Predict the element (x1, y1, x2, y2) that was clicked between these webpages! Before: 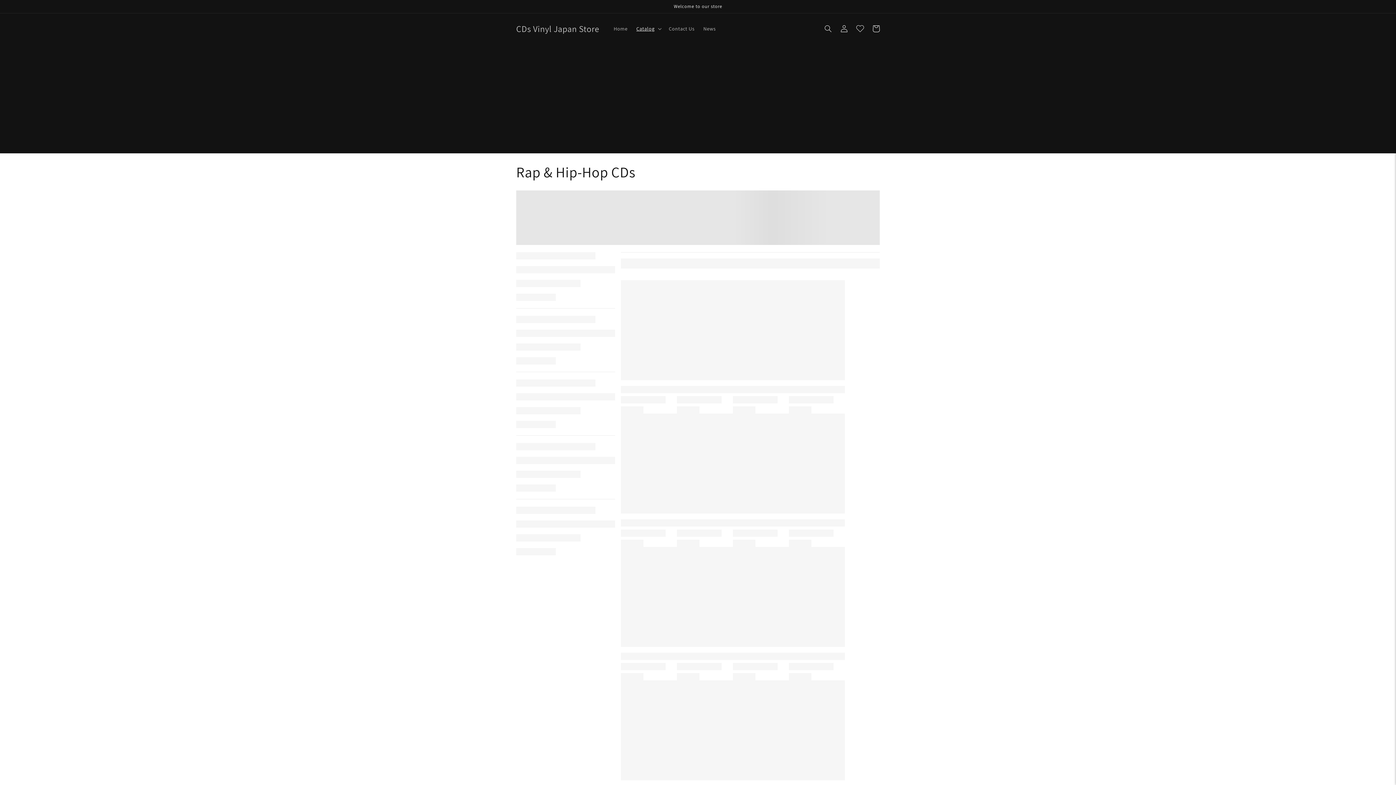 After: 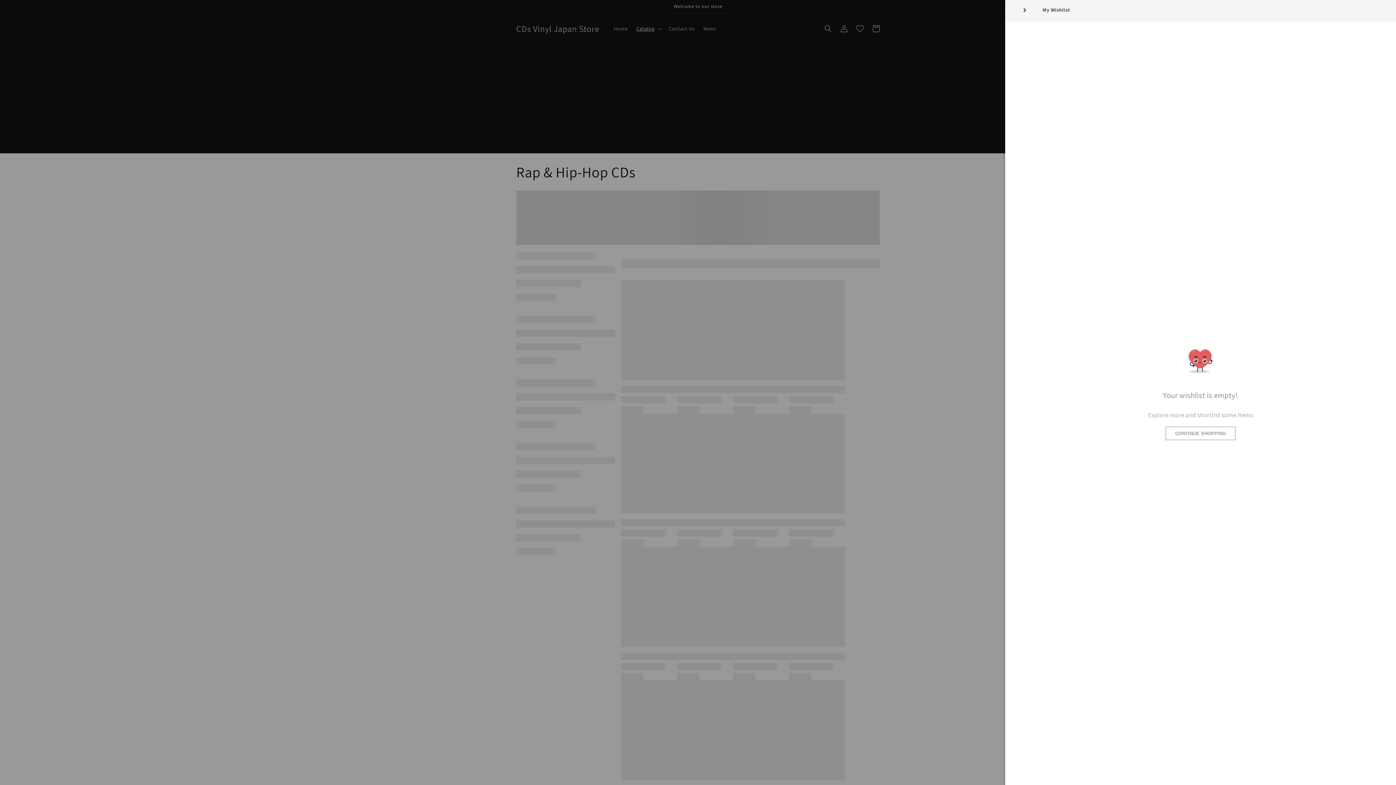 Action: bbox: (852, 20, 868, 36)